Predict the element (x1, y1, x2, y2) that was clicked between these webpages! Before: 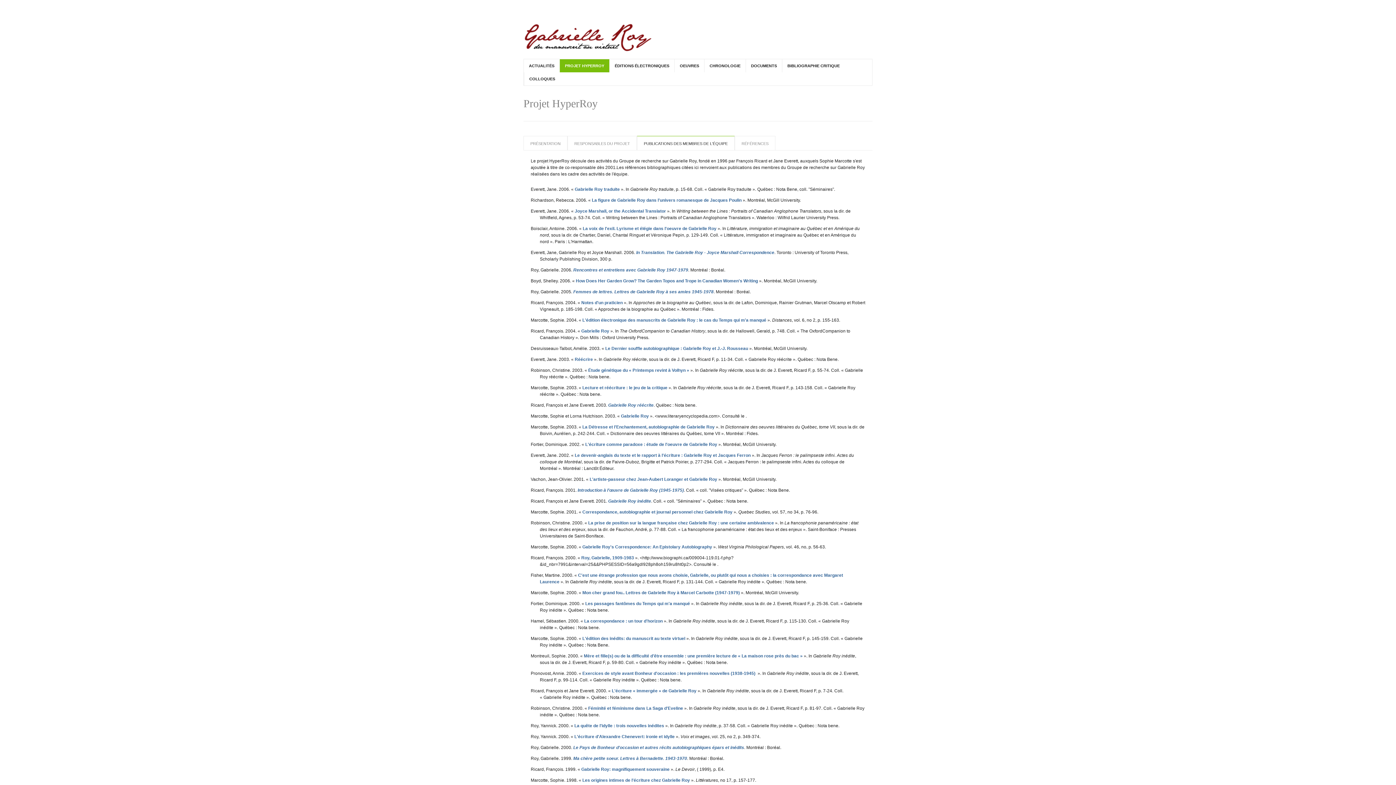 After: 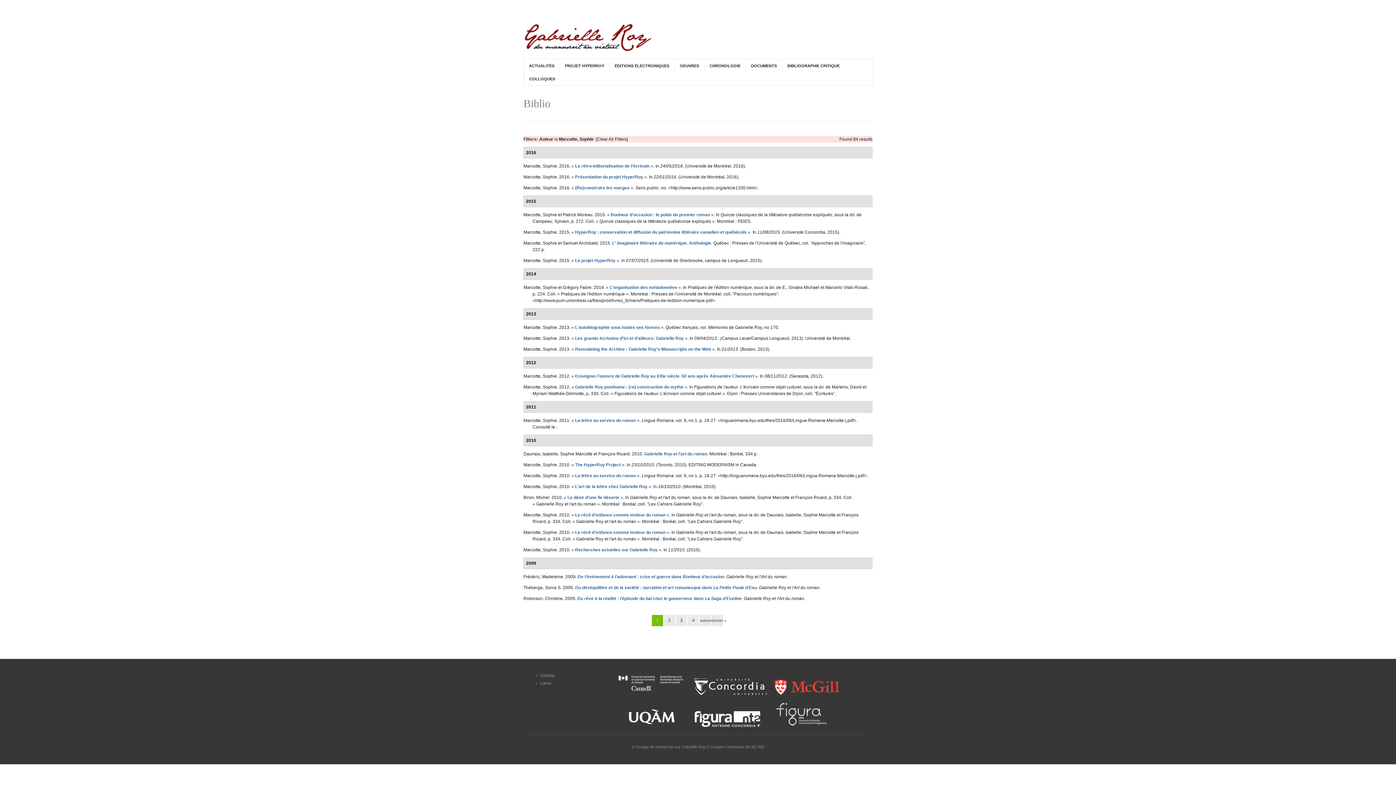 Action: label: Marcotte, Sophie bbox: (530, 590, 564, 595)